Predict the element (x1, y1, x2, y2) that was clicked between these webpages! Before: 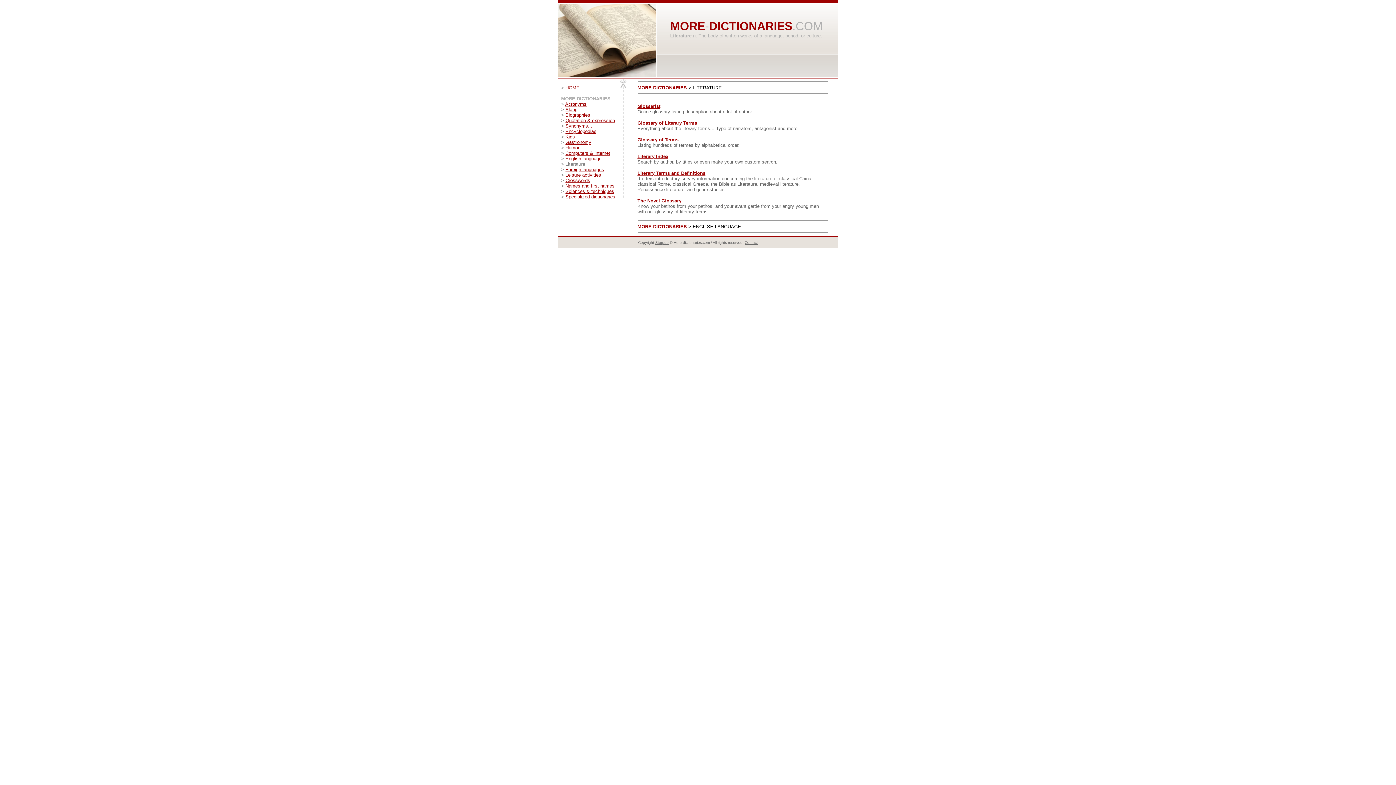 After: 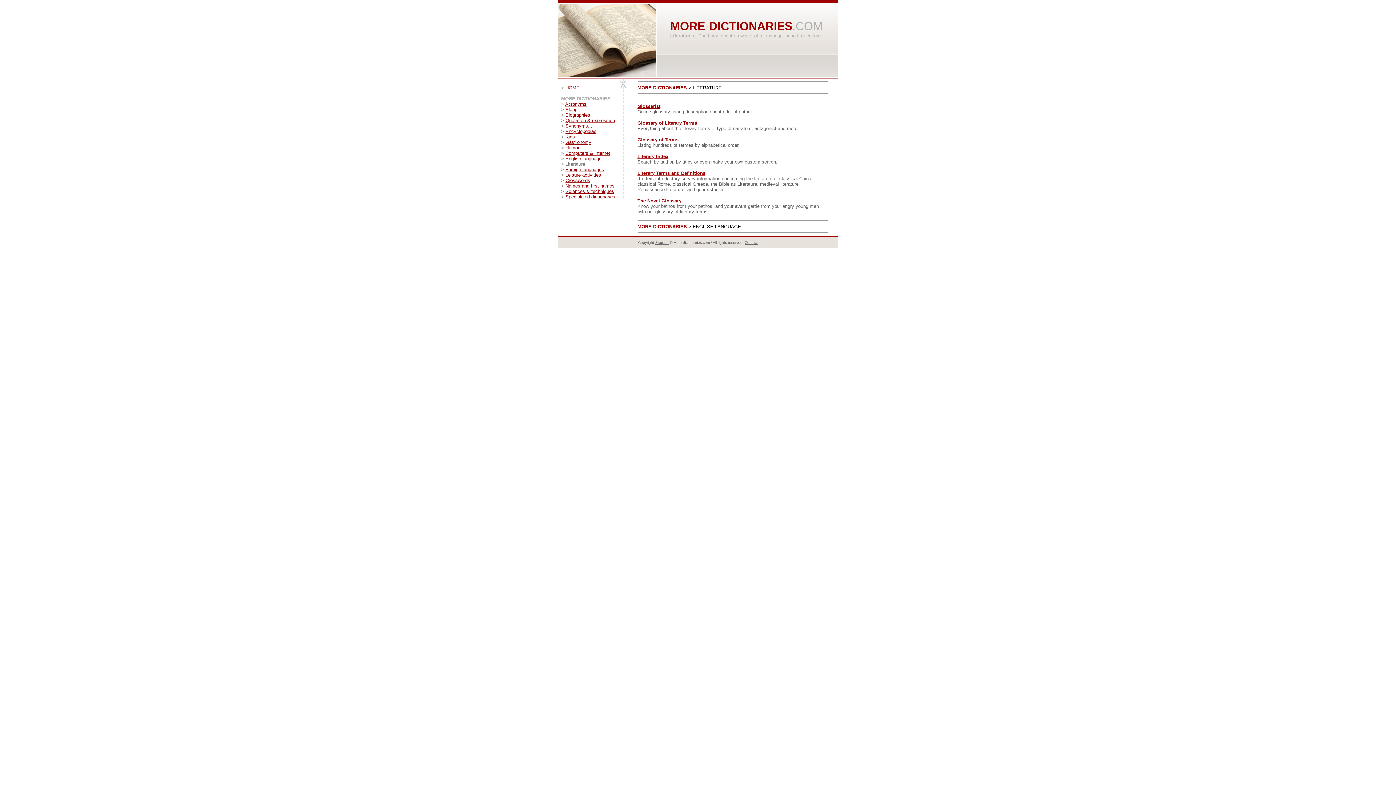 Action: label: Glossarist bbox: (637, 103, 660, 109)